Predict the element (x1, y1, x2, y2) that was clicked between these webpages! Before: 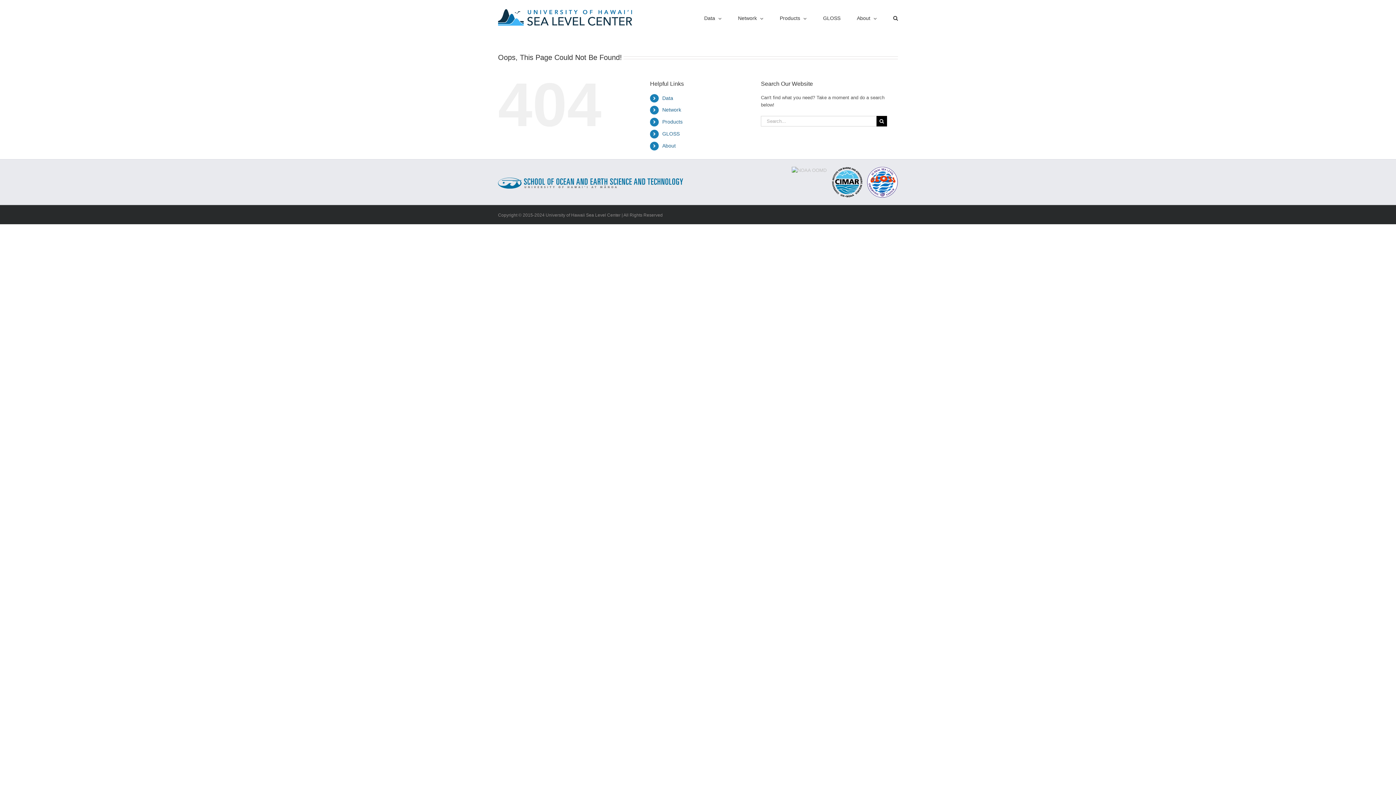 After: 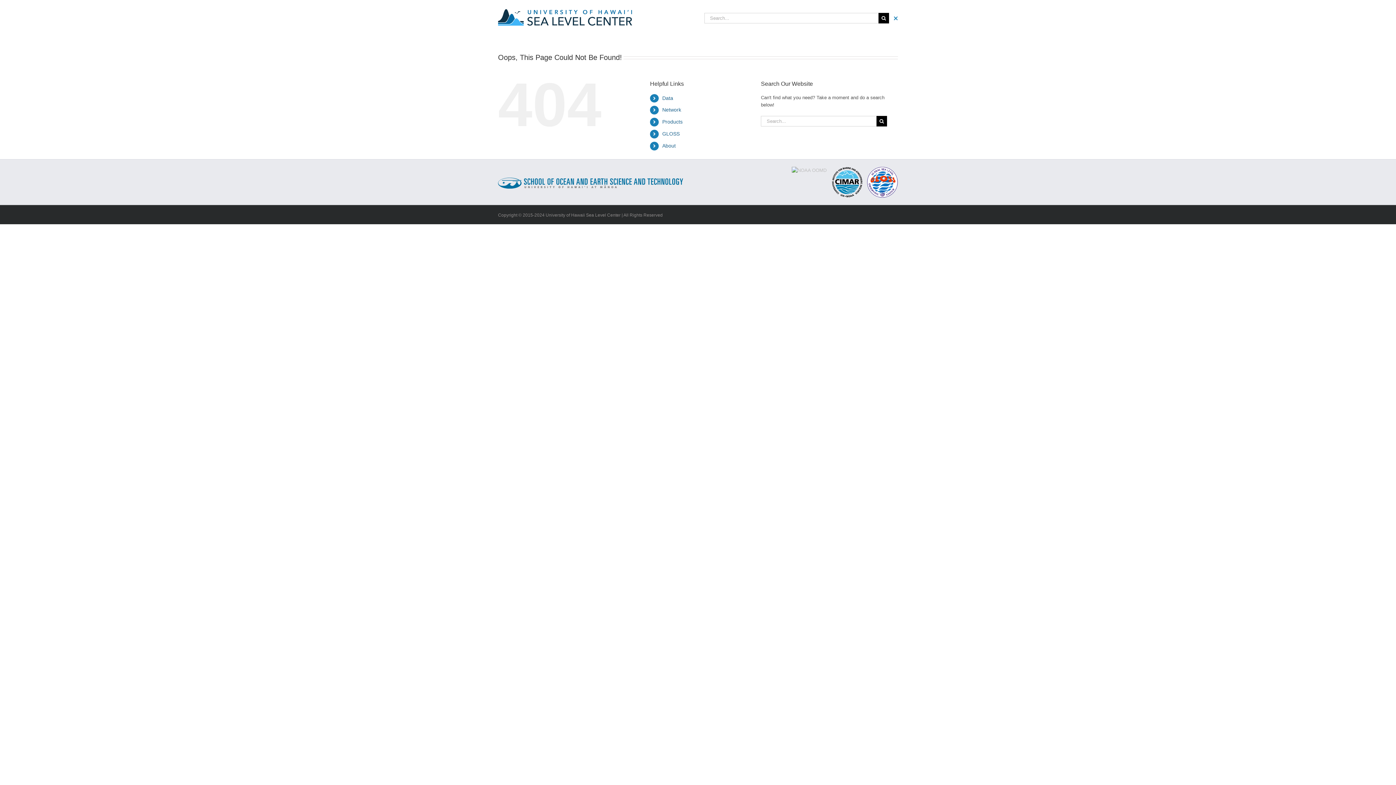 Action: bbox: (893, 0, 898, 36) label: Search